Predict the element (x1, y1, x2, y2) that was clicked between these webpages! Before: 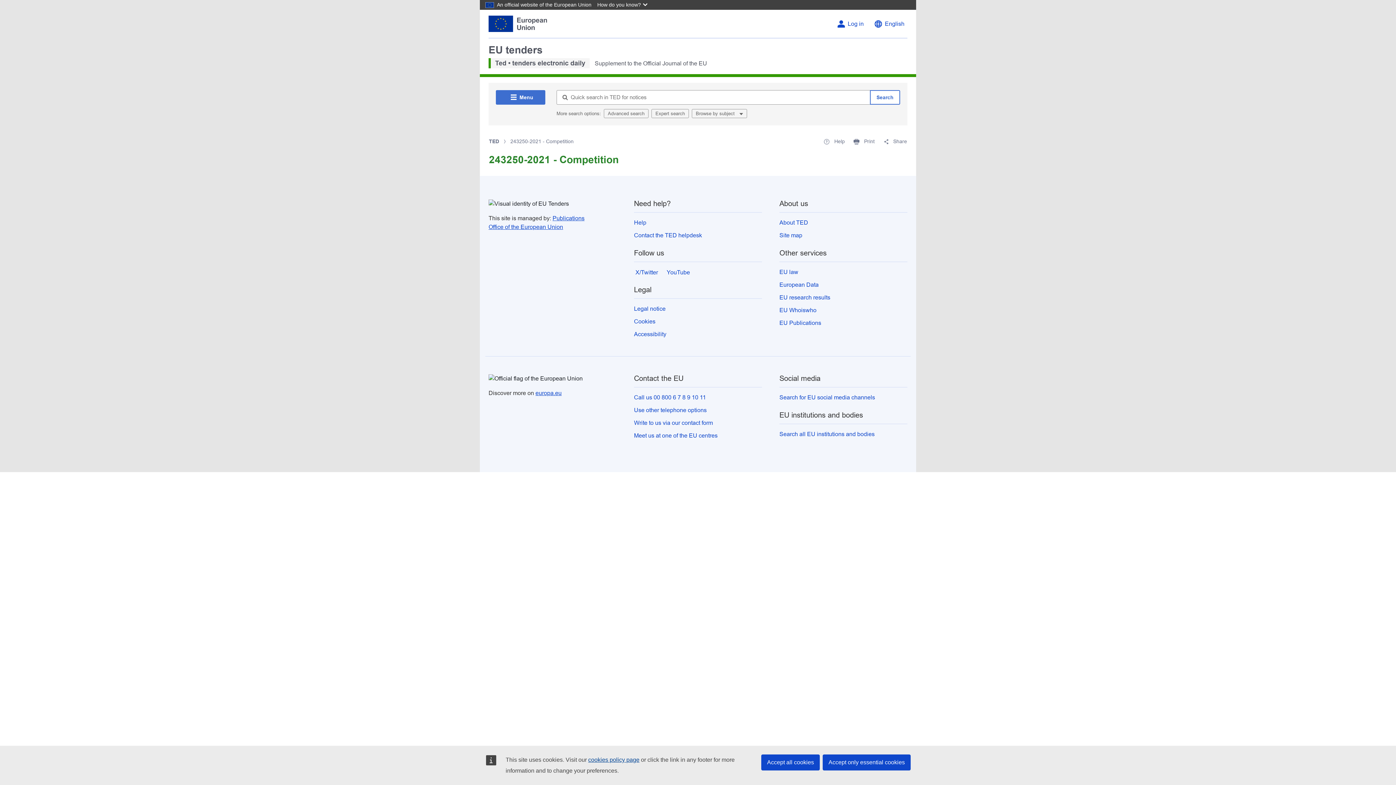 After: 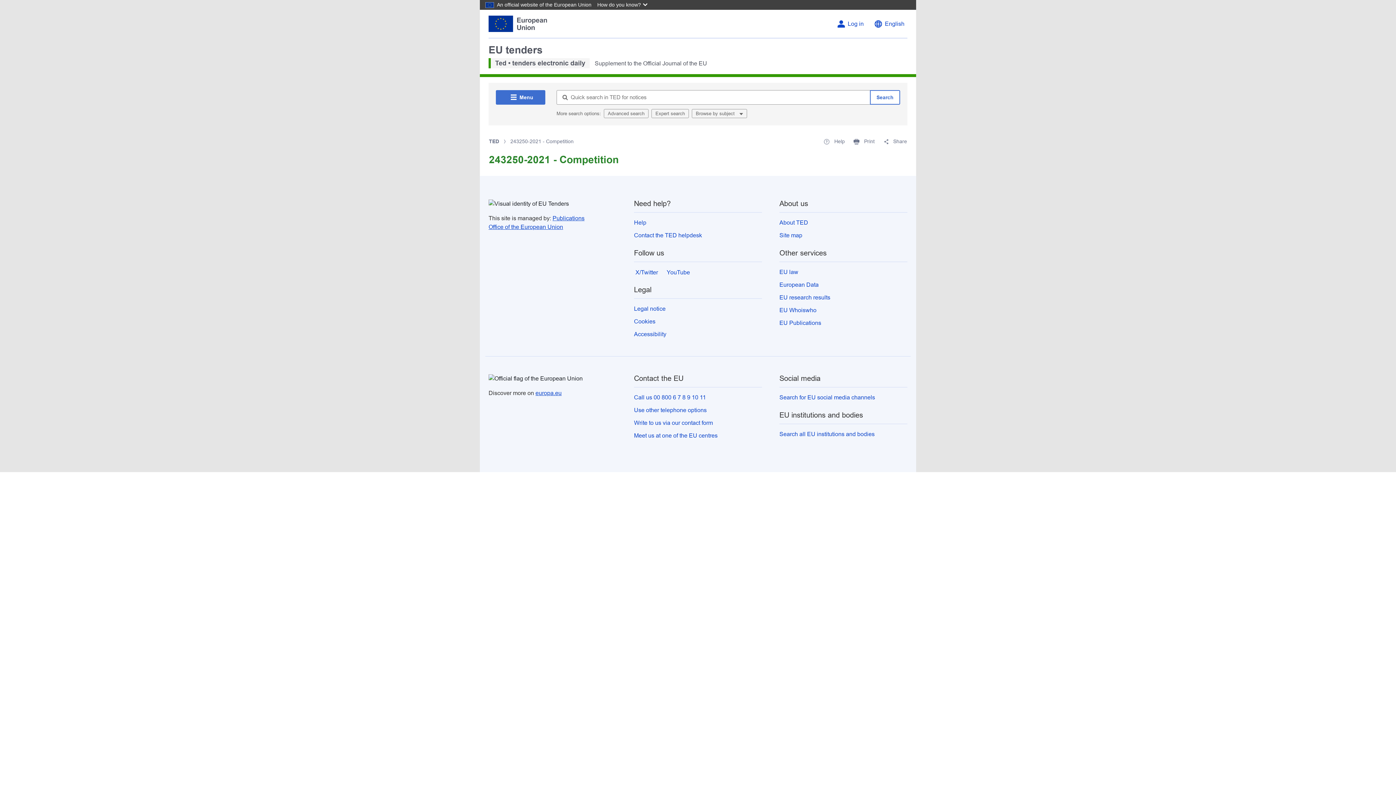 Action: bbox: (761, 754, 820, 770) label: Accept all cookies